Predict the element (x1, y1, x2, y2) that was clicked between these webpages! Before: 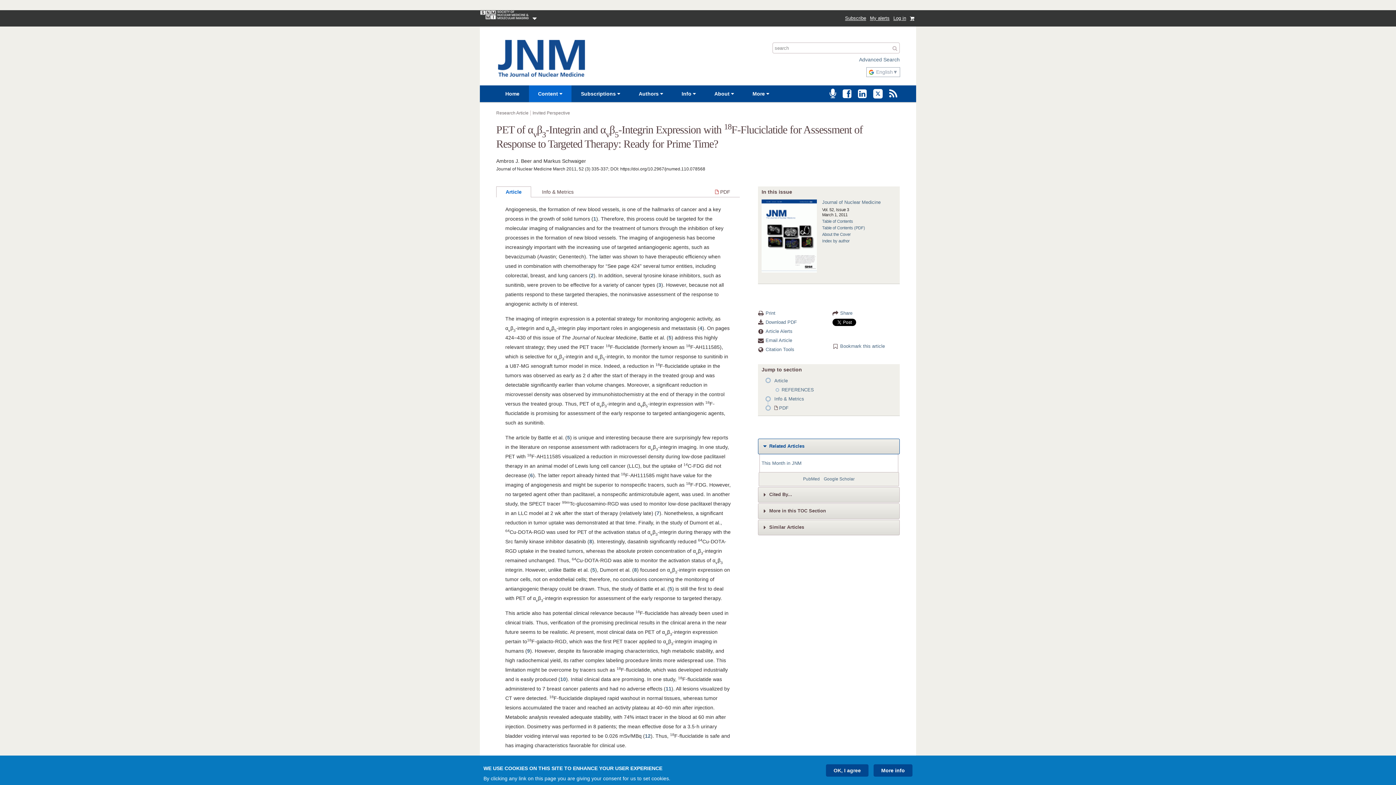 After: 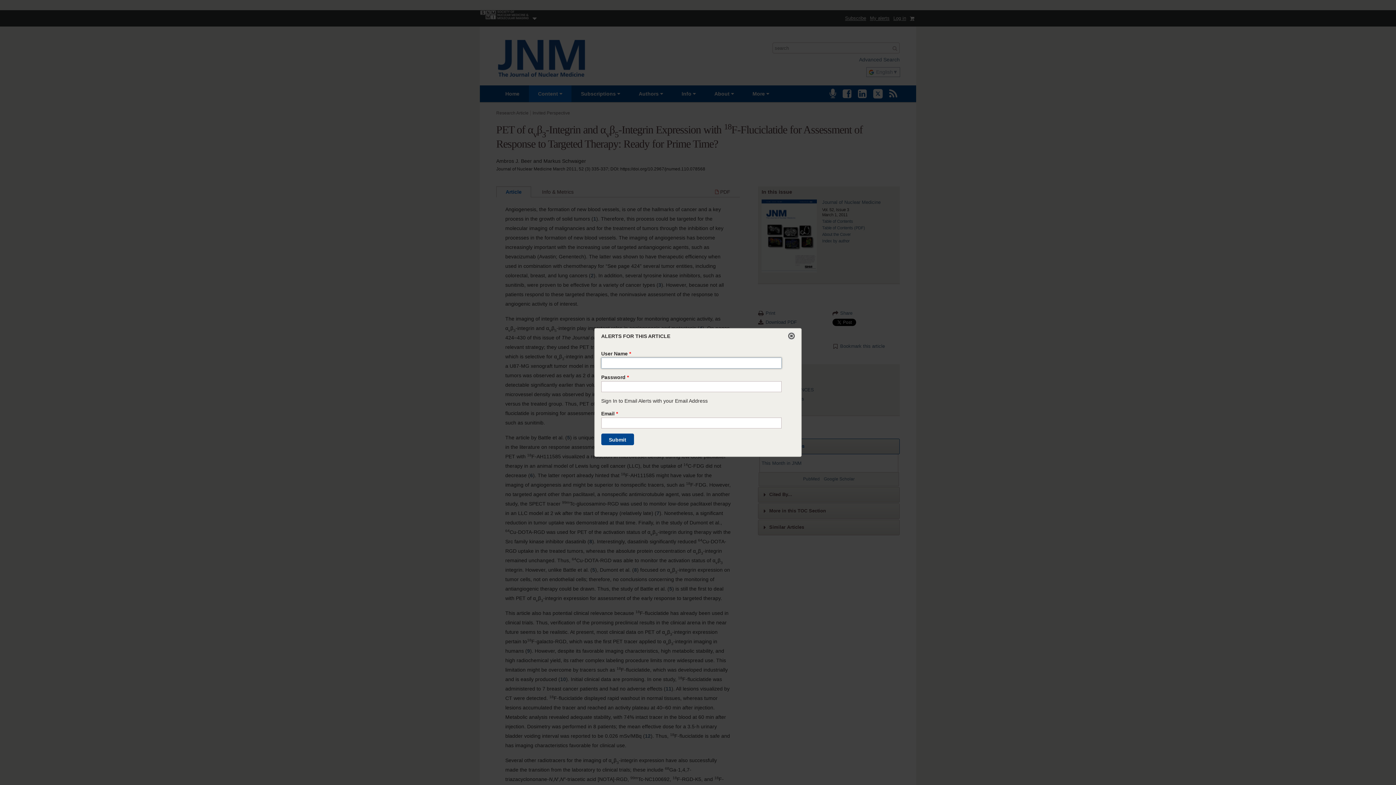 Action: label: Article Alerts bbox: (758, 327, 792, 335)